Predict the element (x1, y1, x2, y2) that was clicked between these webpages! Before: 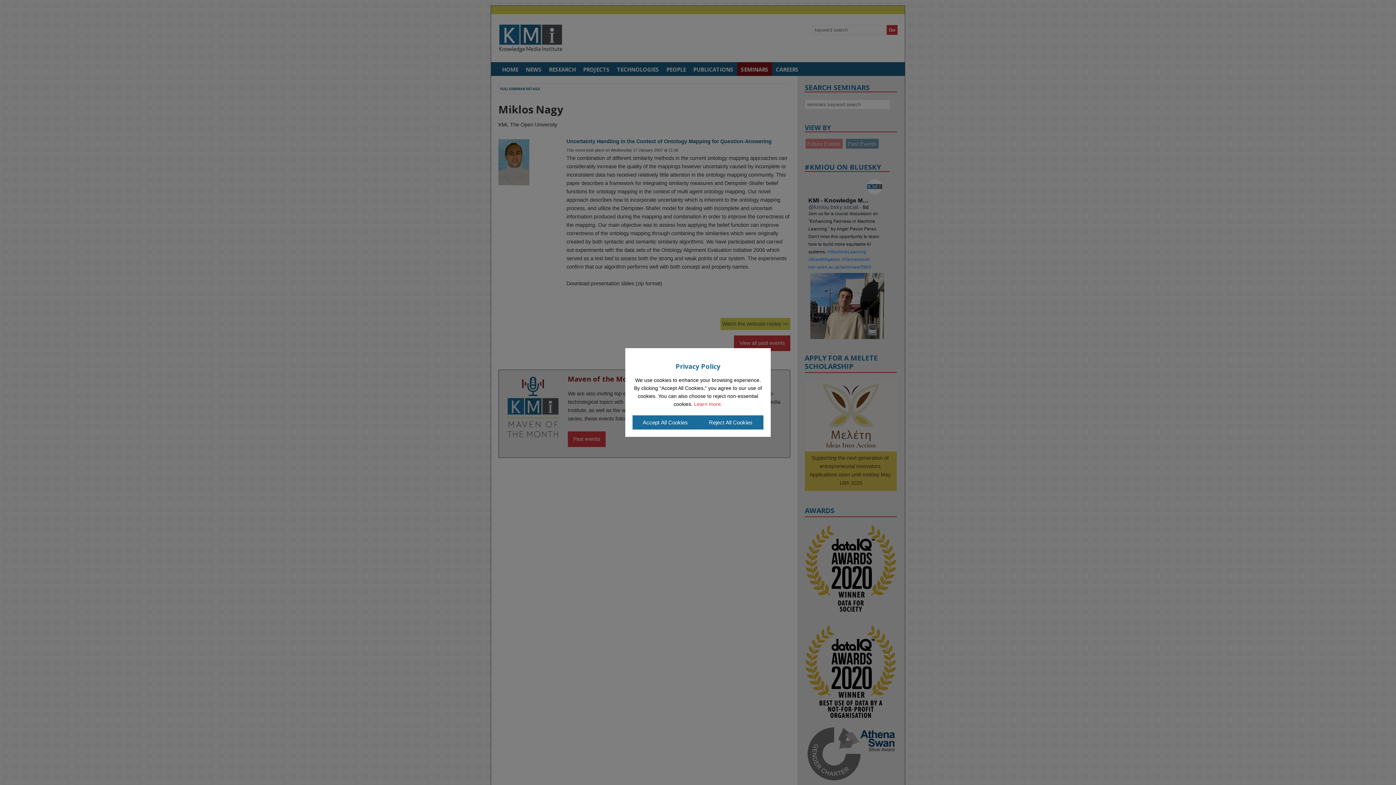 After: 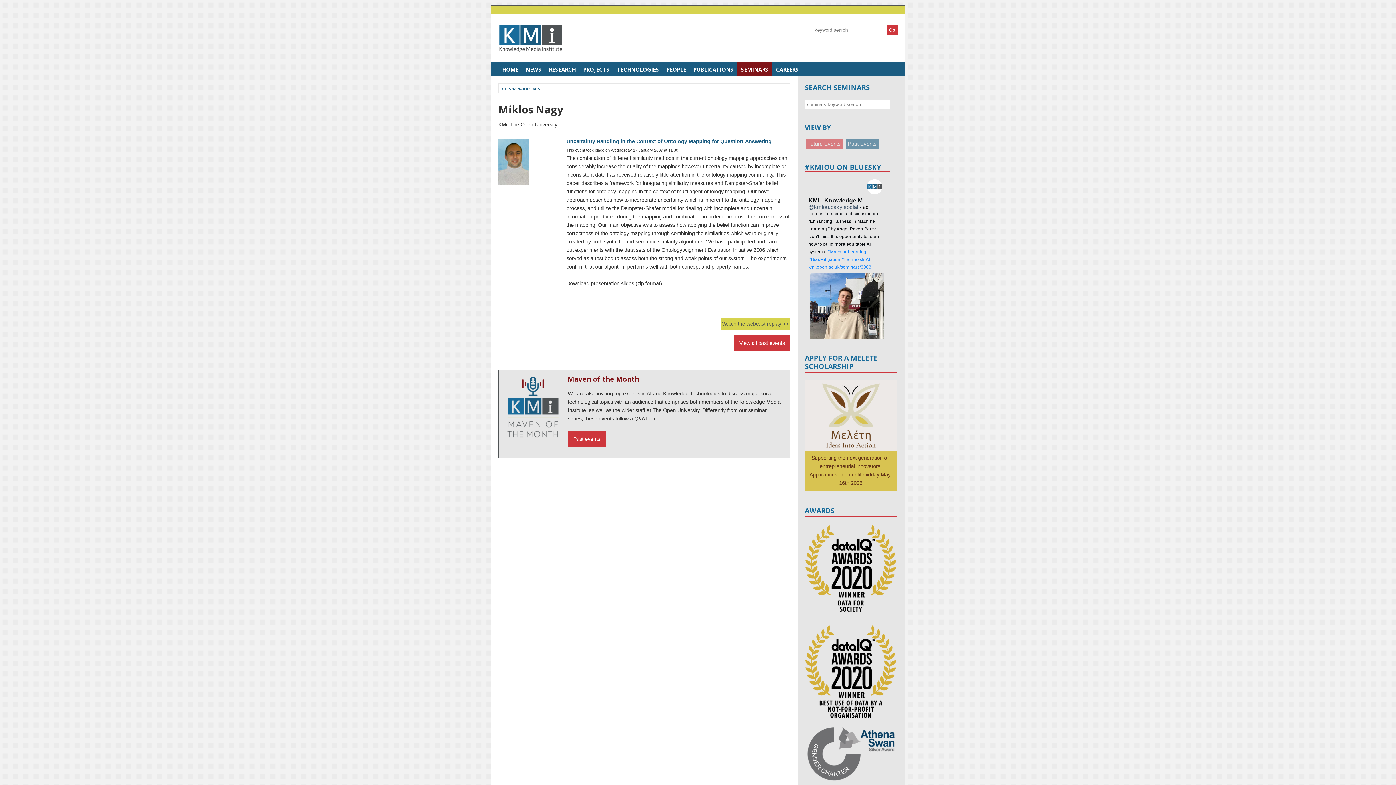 Action: label: Accept All Cookies bbox: (632, 415, 698, 429)